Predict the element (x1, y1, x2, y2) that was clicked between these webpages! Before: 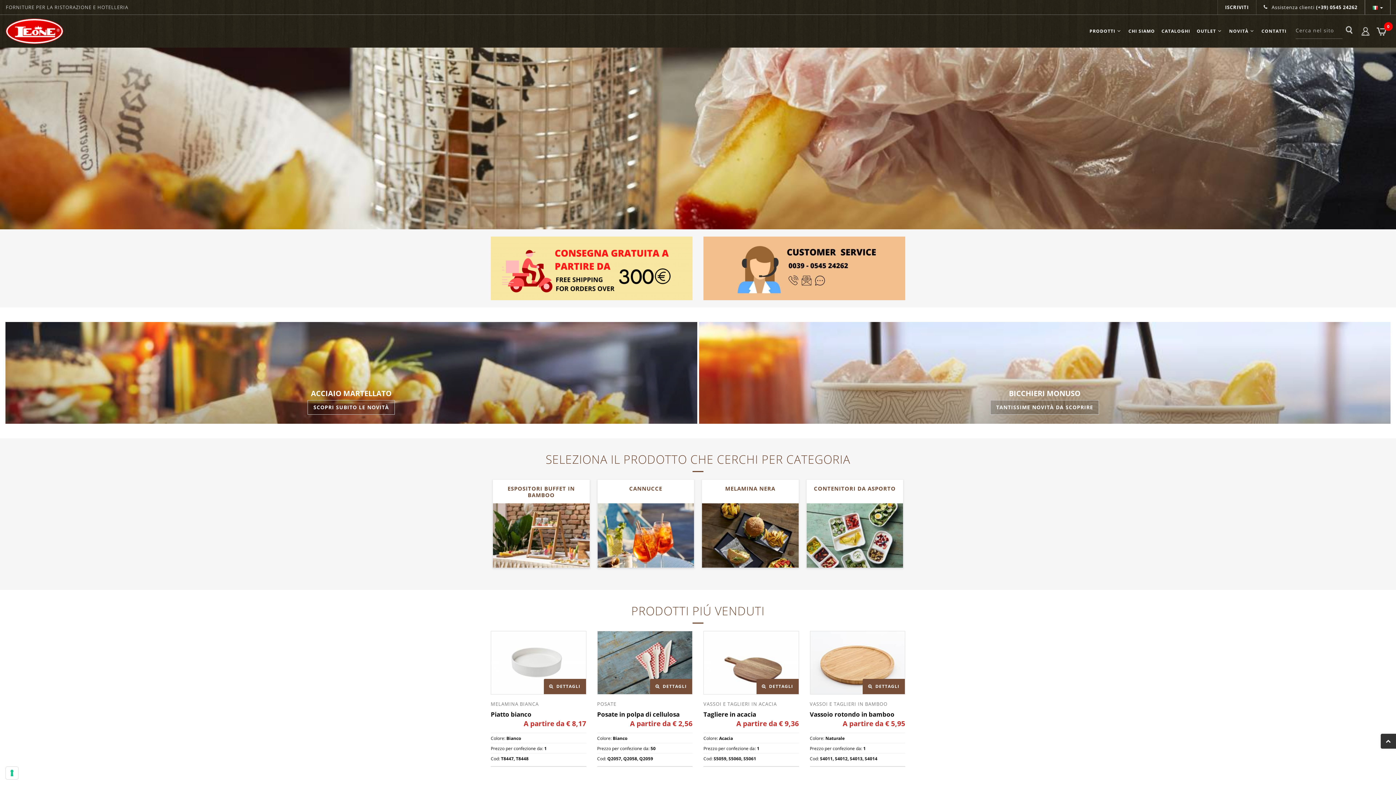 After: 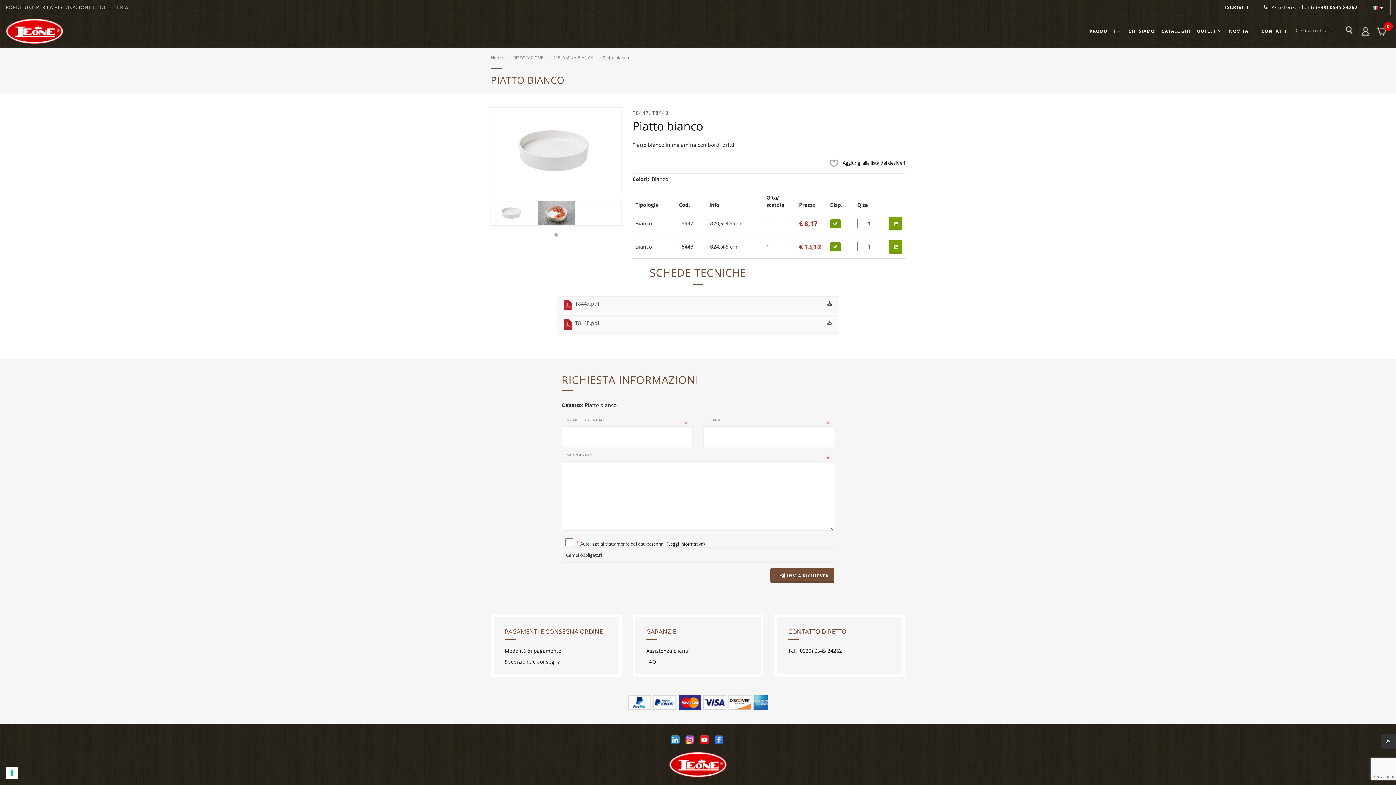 Action: label:   DETTAGLI
MELAMINA BIANCA
Piatto bianco
A partire da € 8,17
Colore: Bianco
Prezzo per confezione da: 1
Cod: T8447, T8448 bbox: (490, 631, 586, 765)